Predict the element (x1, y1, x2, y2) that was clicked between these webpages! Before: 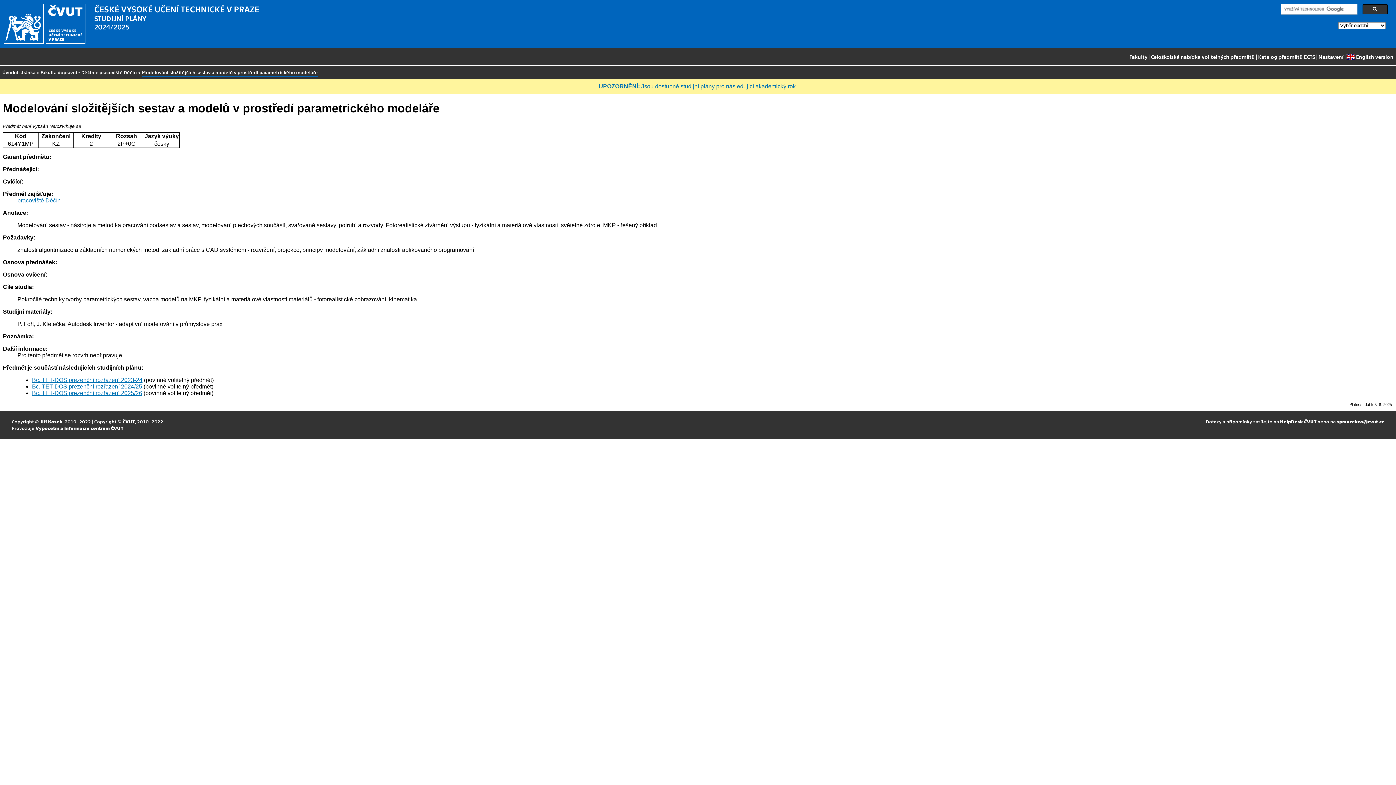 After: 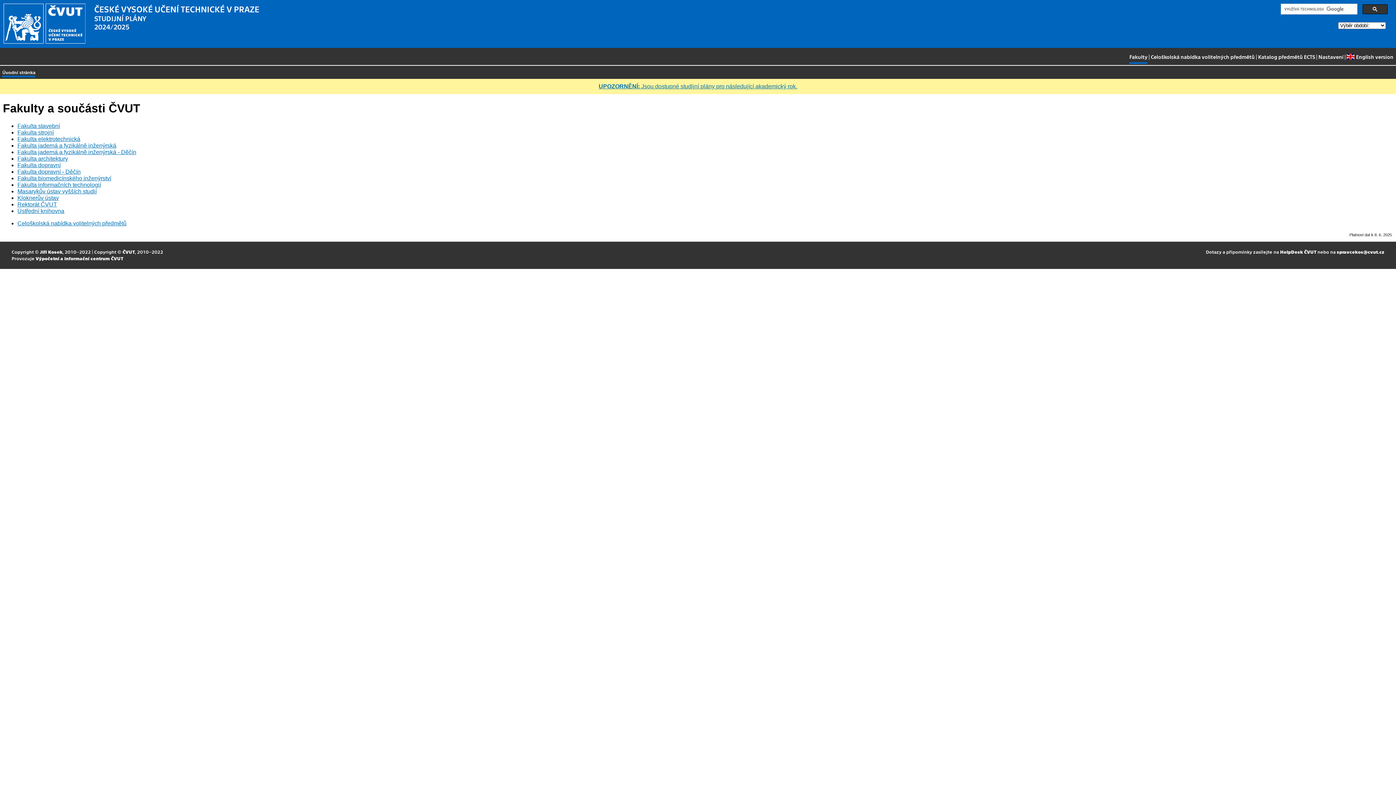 Action: bbox: (2, 68, 35, 77) label: Úvodní stránka